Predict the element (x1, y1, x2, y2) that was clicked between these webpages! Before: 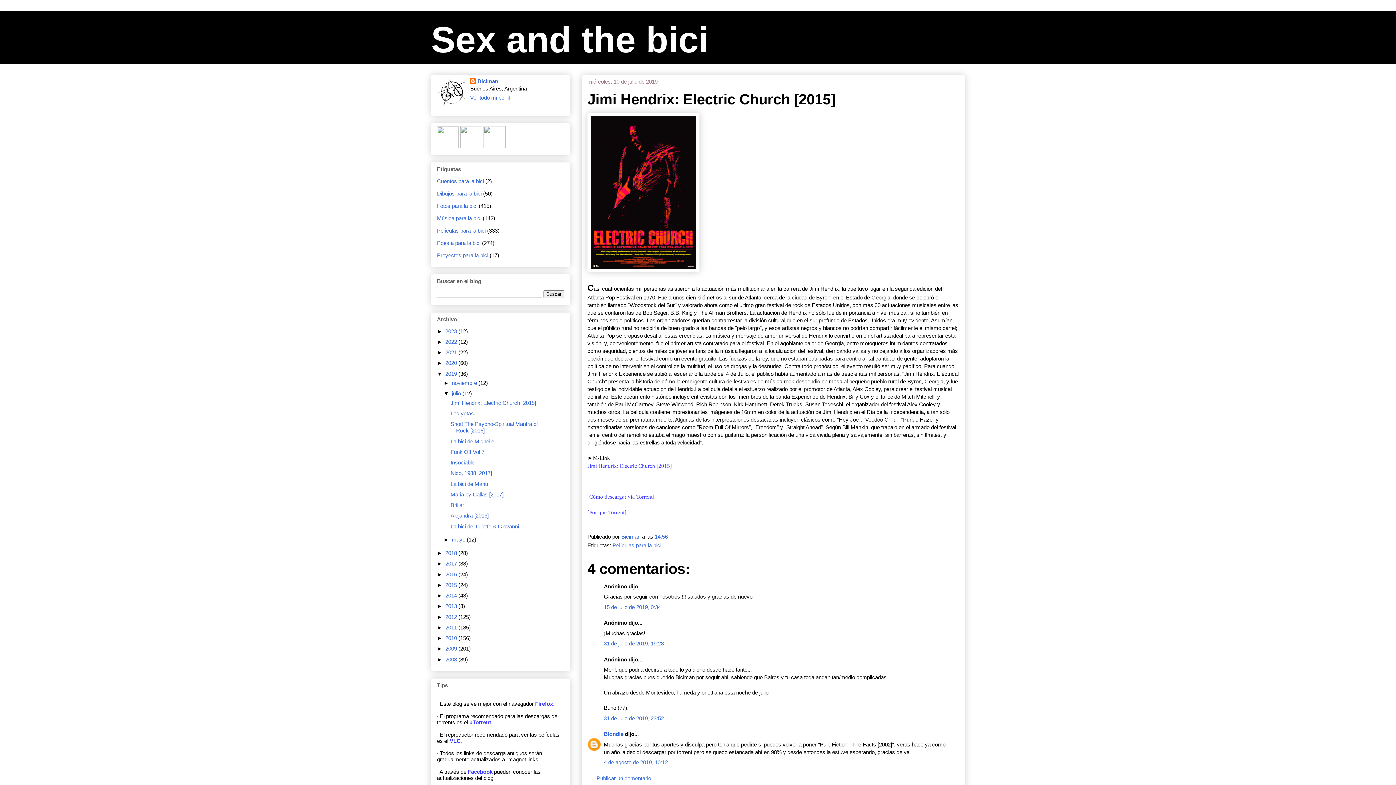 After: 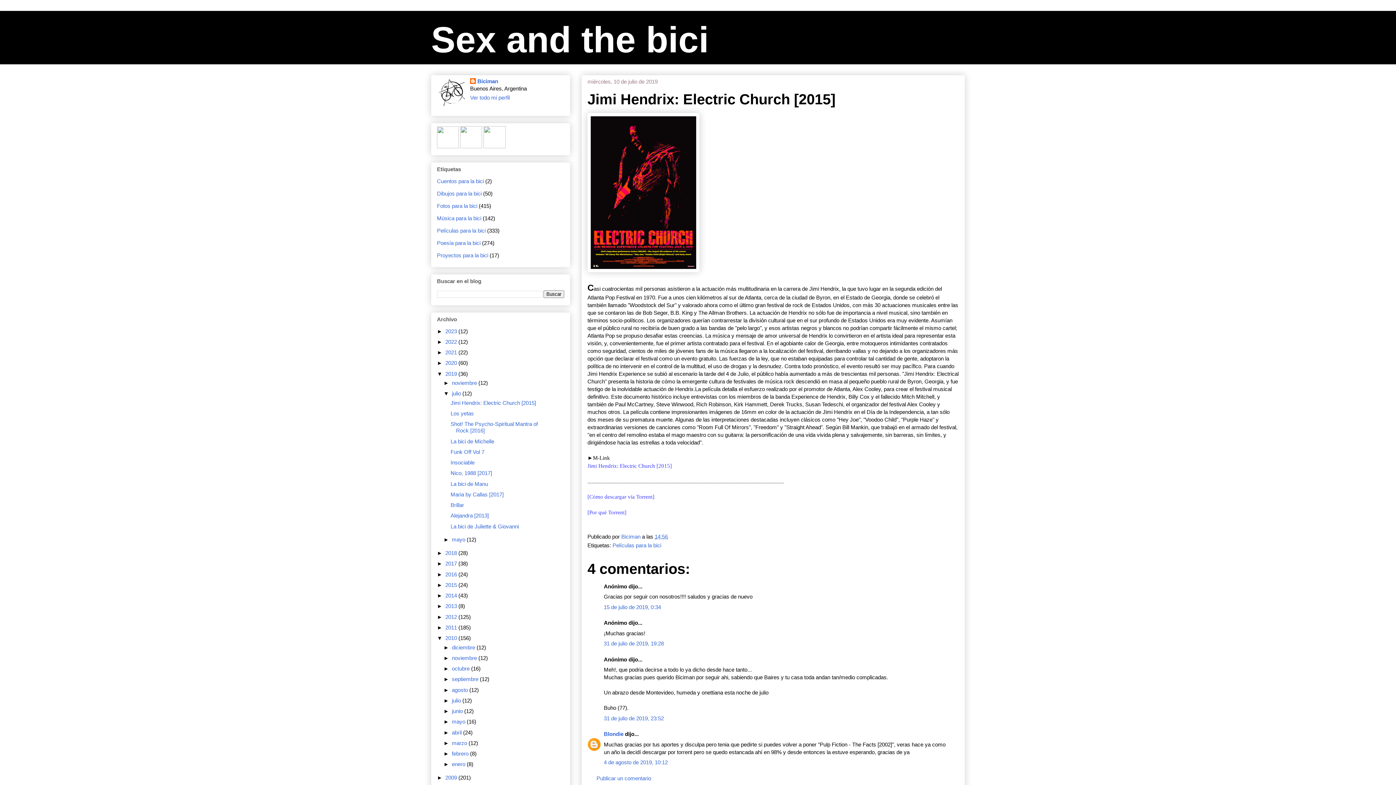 Action: bbox: (437, 635, 445, 641) label: ►  